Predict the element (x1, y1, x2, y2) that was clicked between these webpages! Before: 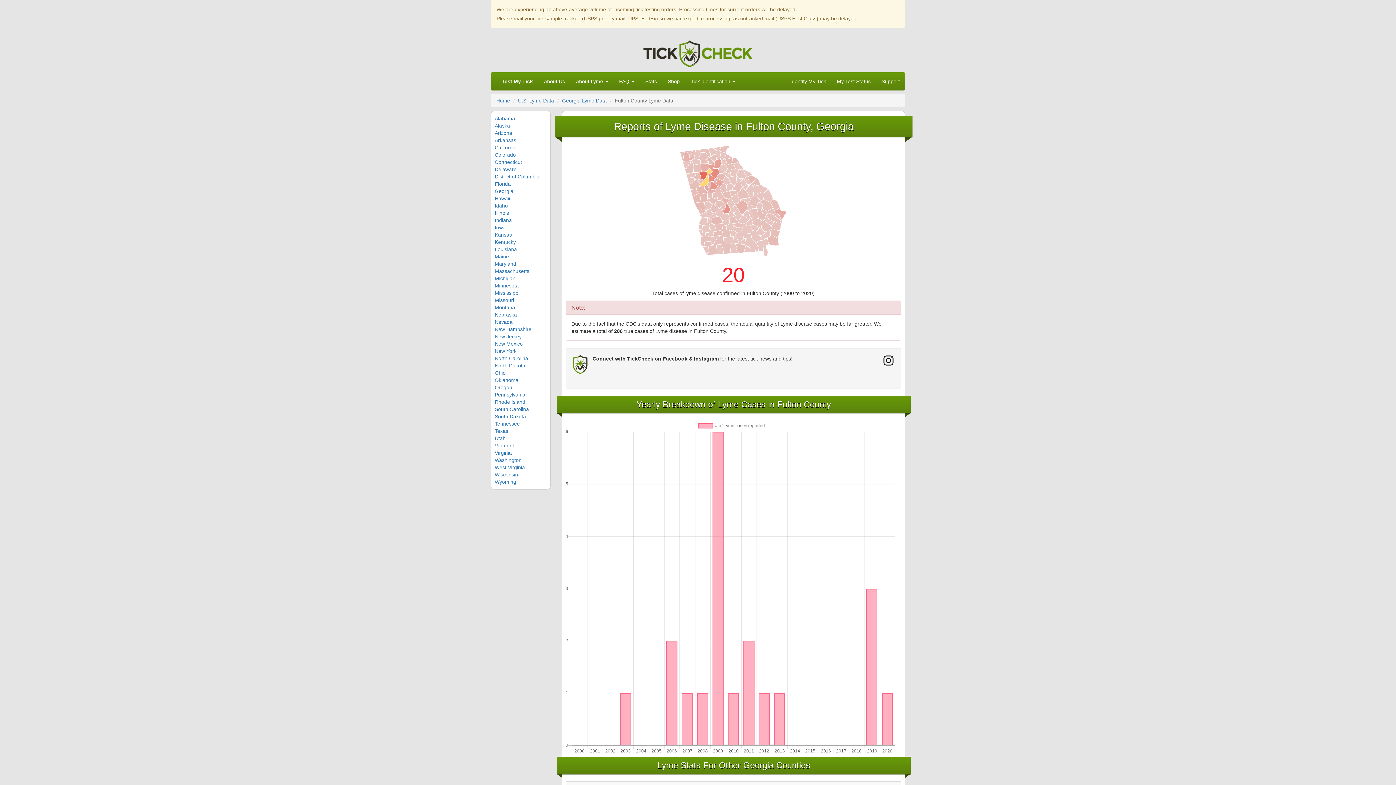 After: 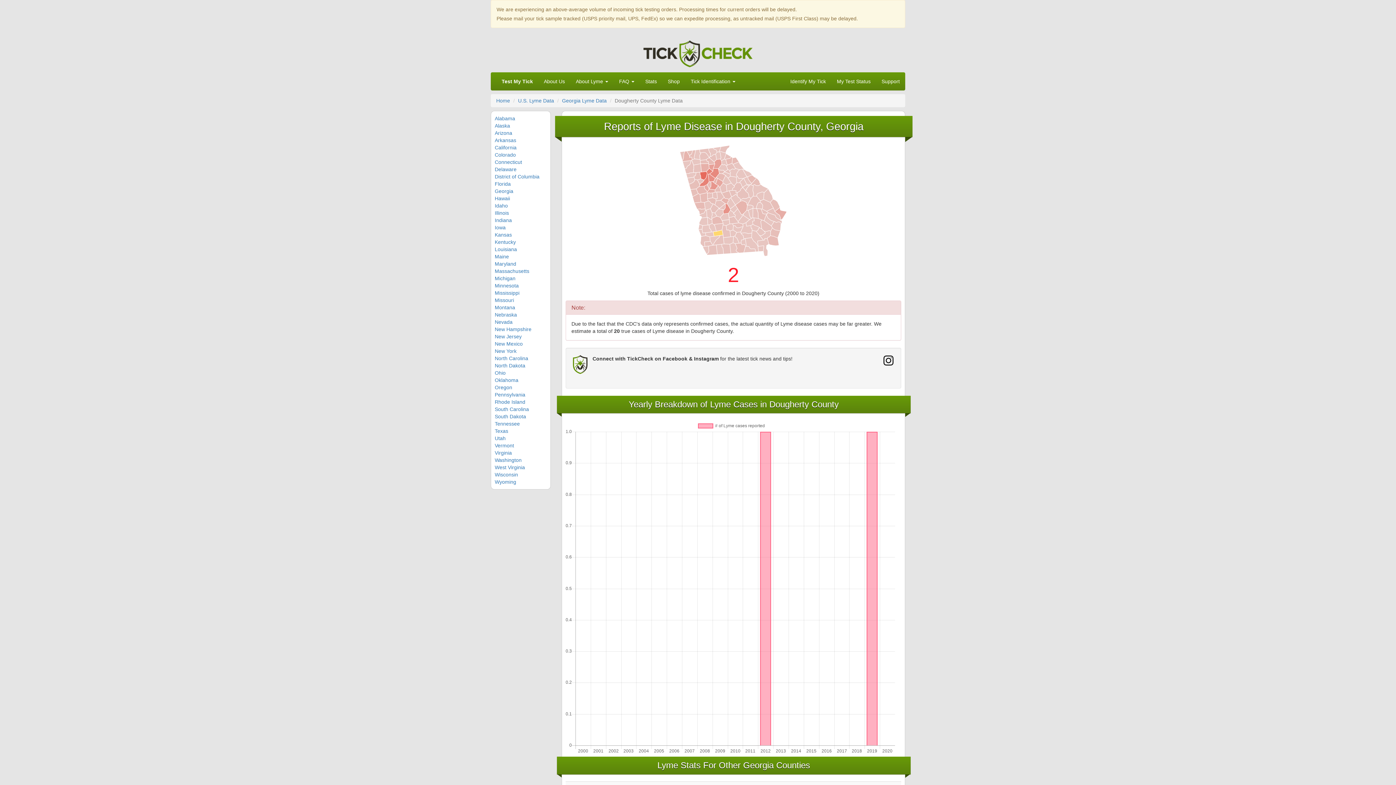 Action: bbox: (713, 230, 723, 236)